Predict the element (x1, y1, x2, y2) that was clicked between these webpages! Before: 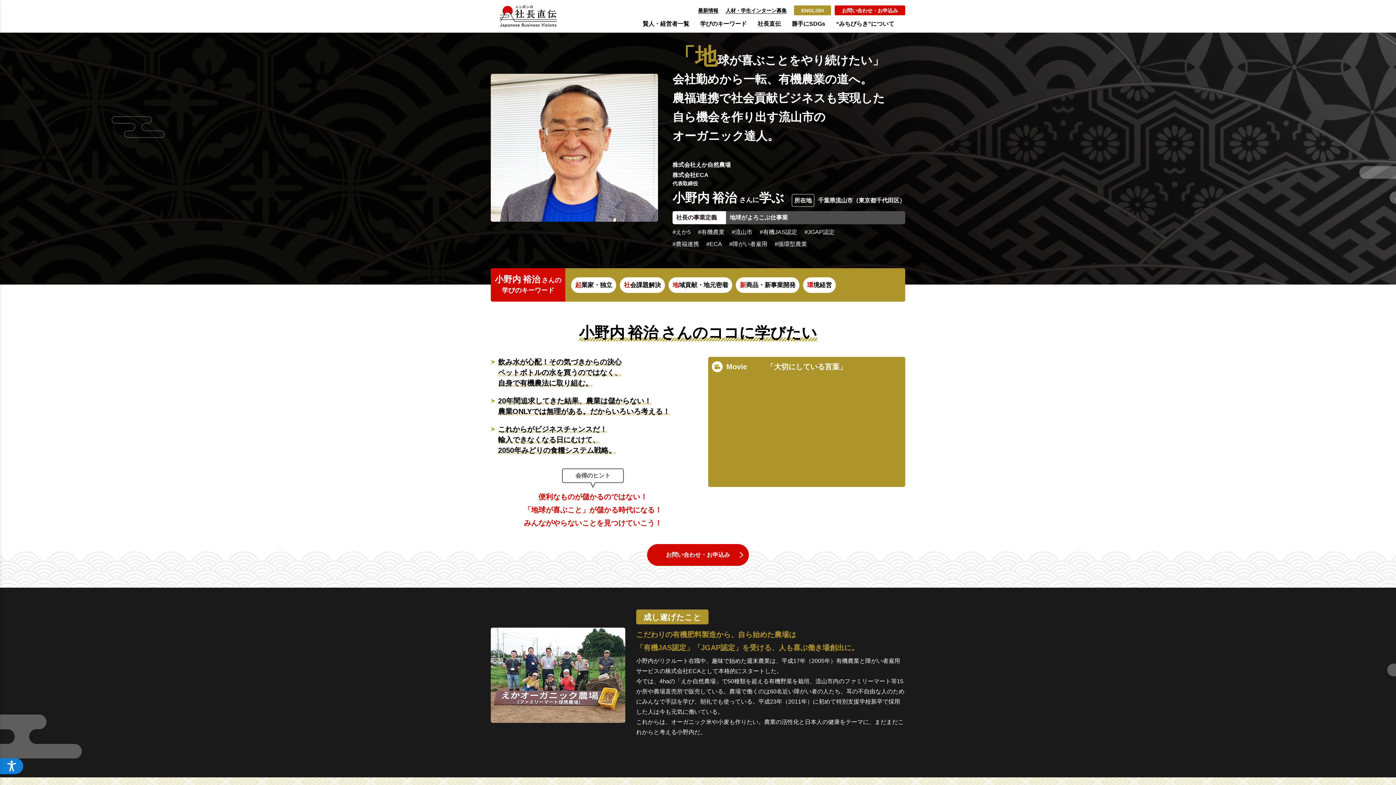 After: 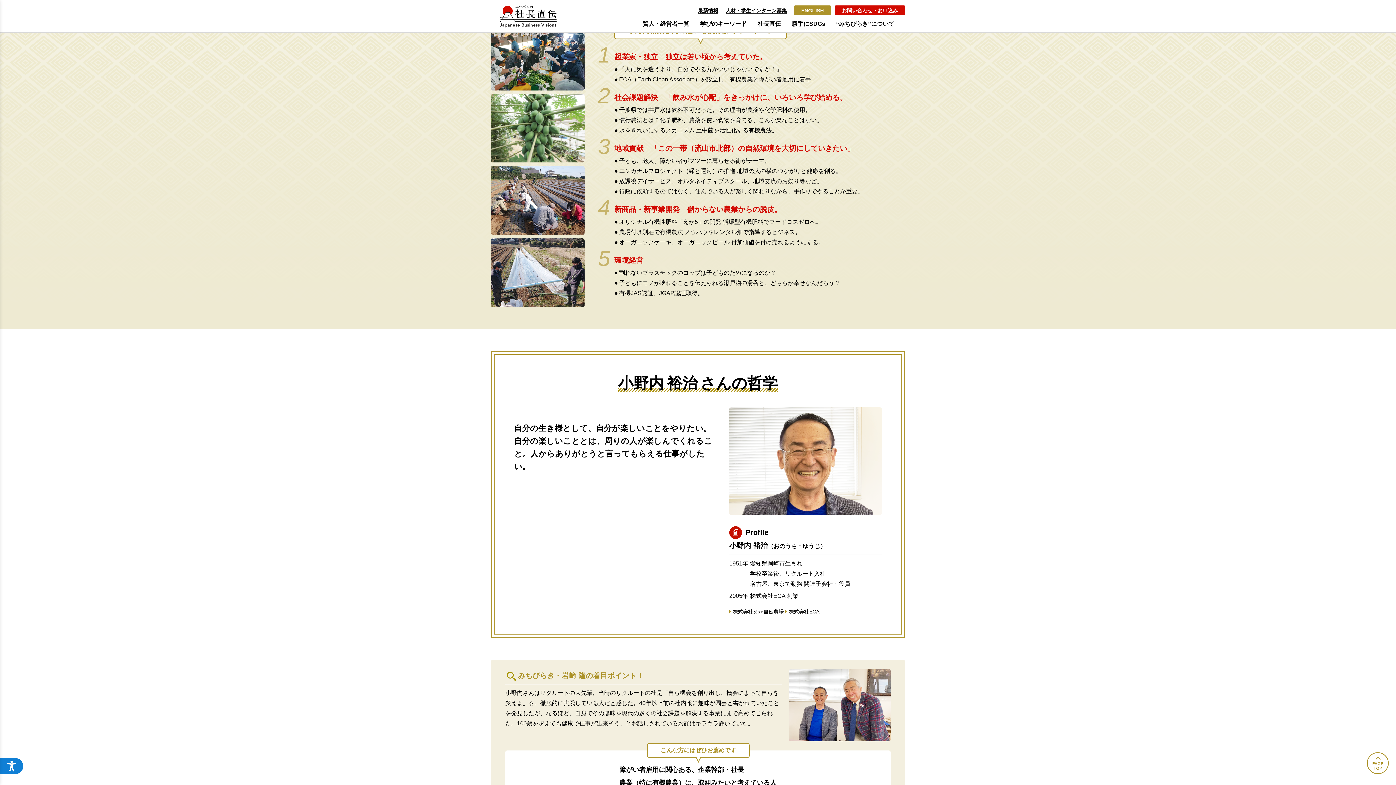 Action: label: 起業家・独立 bbox: (571, 277, 616, 292)